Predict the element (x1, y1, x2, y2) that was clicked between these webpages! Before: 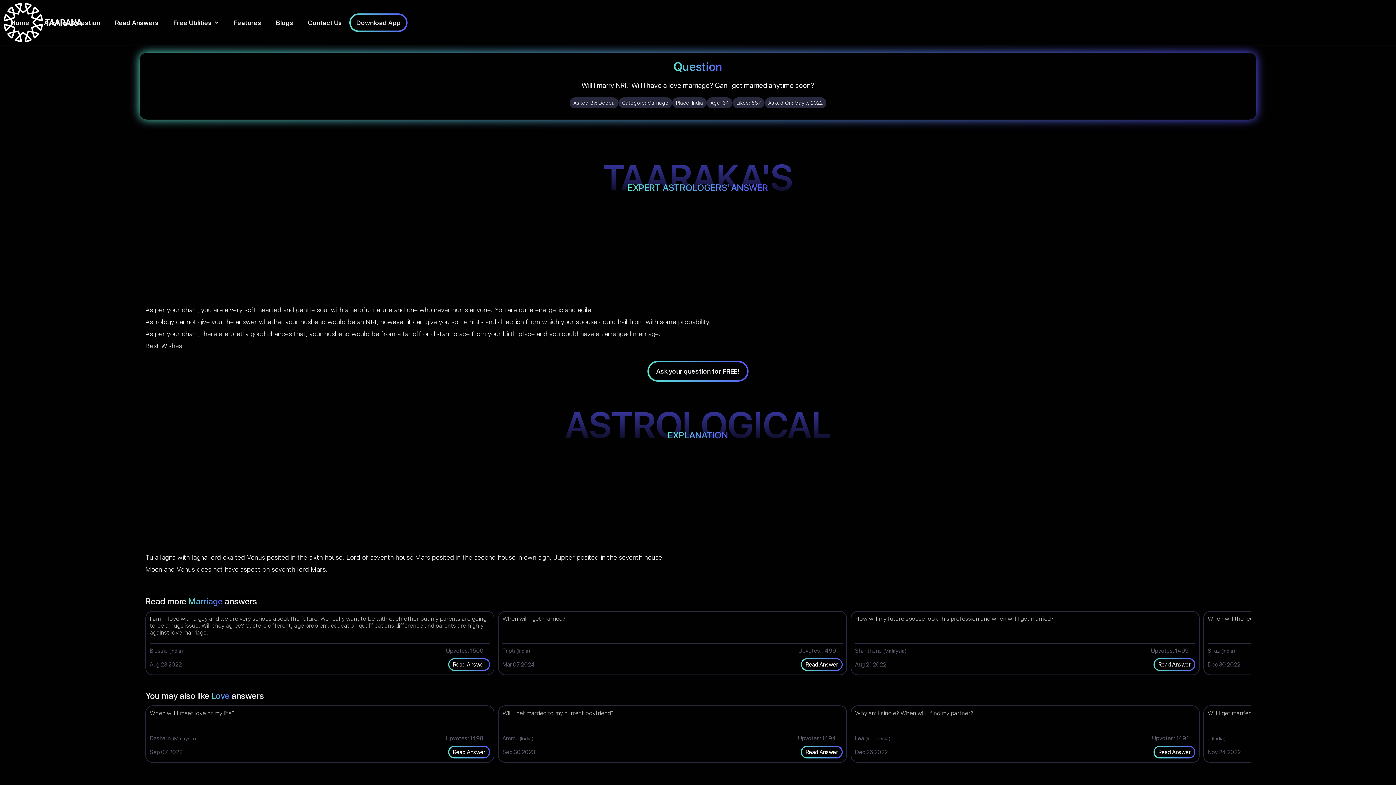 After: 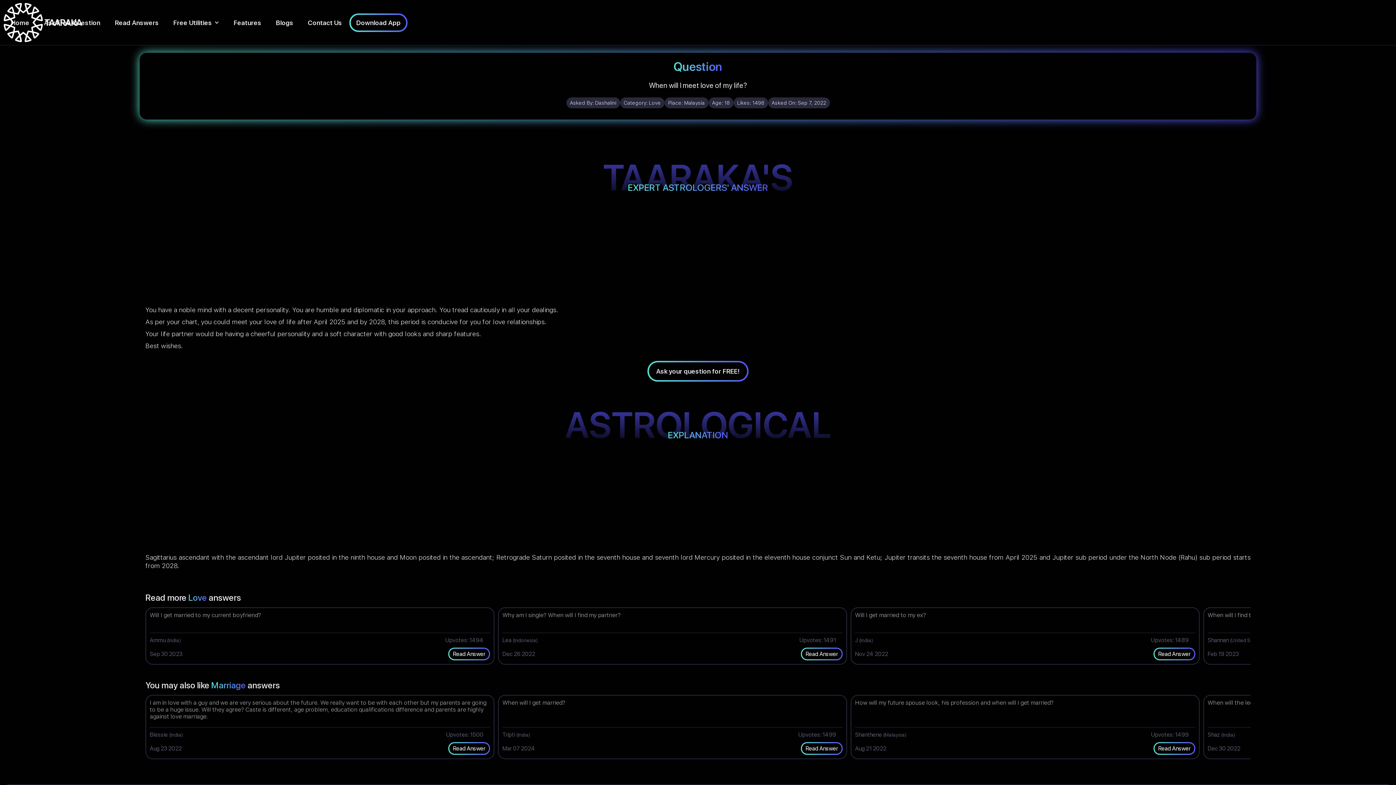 Action: bbox: (449, 747, 489, 757) label: Read Answer